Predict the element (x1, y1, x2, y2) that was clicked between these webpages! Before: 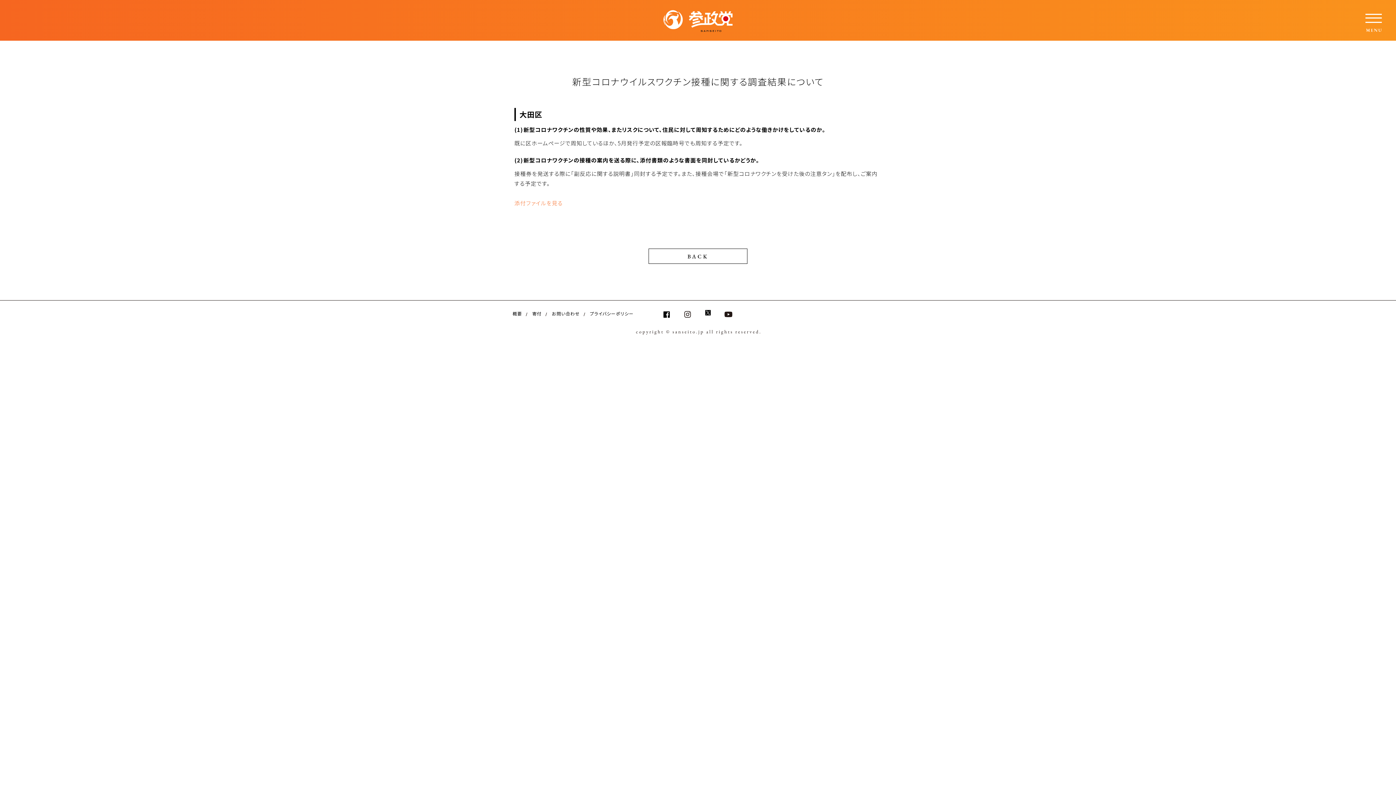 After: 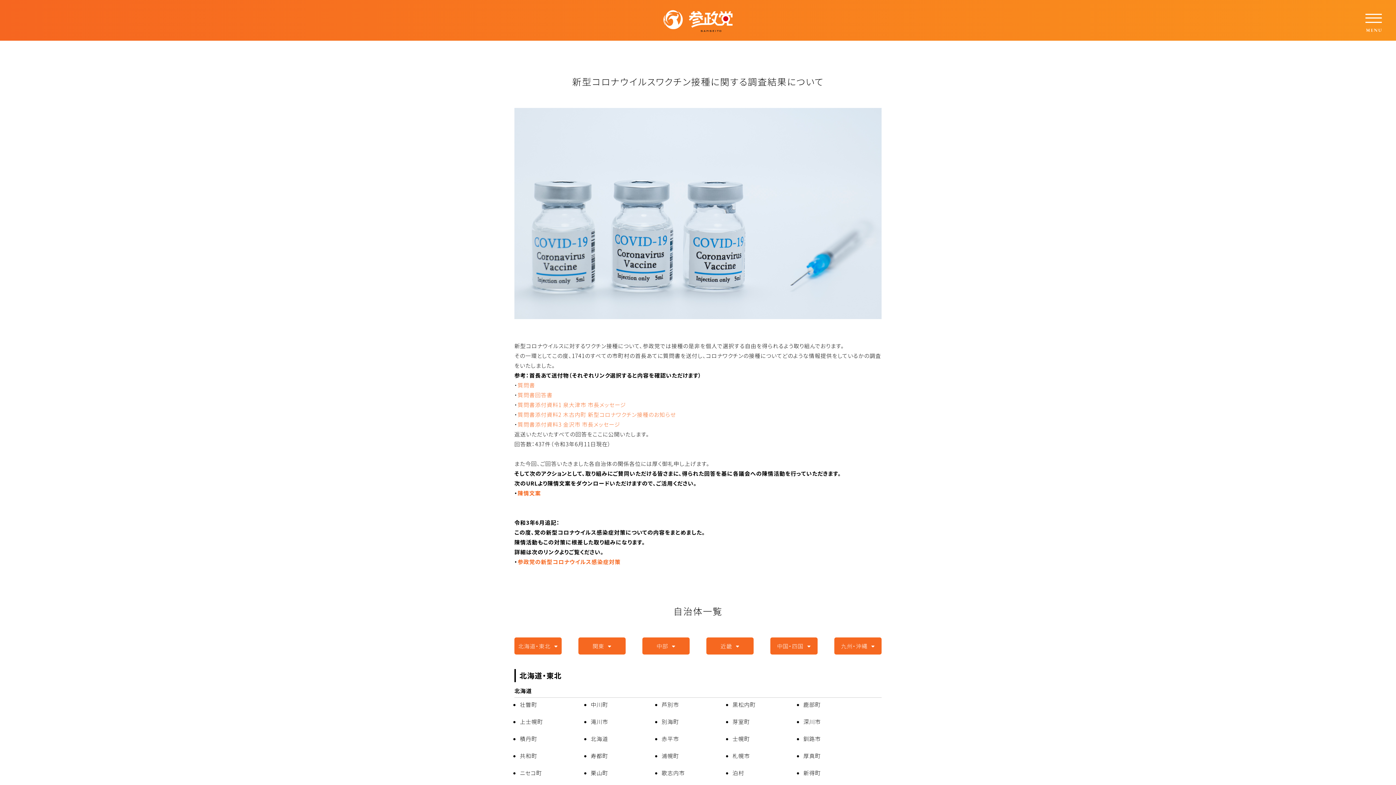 Action: label: BACK bbox: (648, 248, 747, 264)